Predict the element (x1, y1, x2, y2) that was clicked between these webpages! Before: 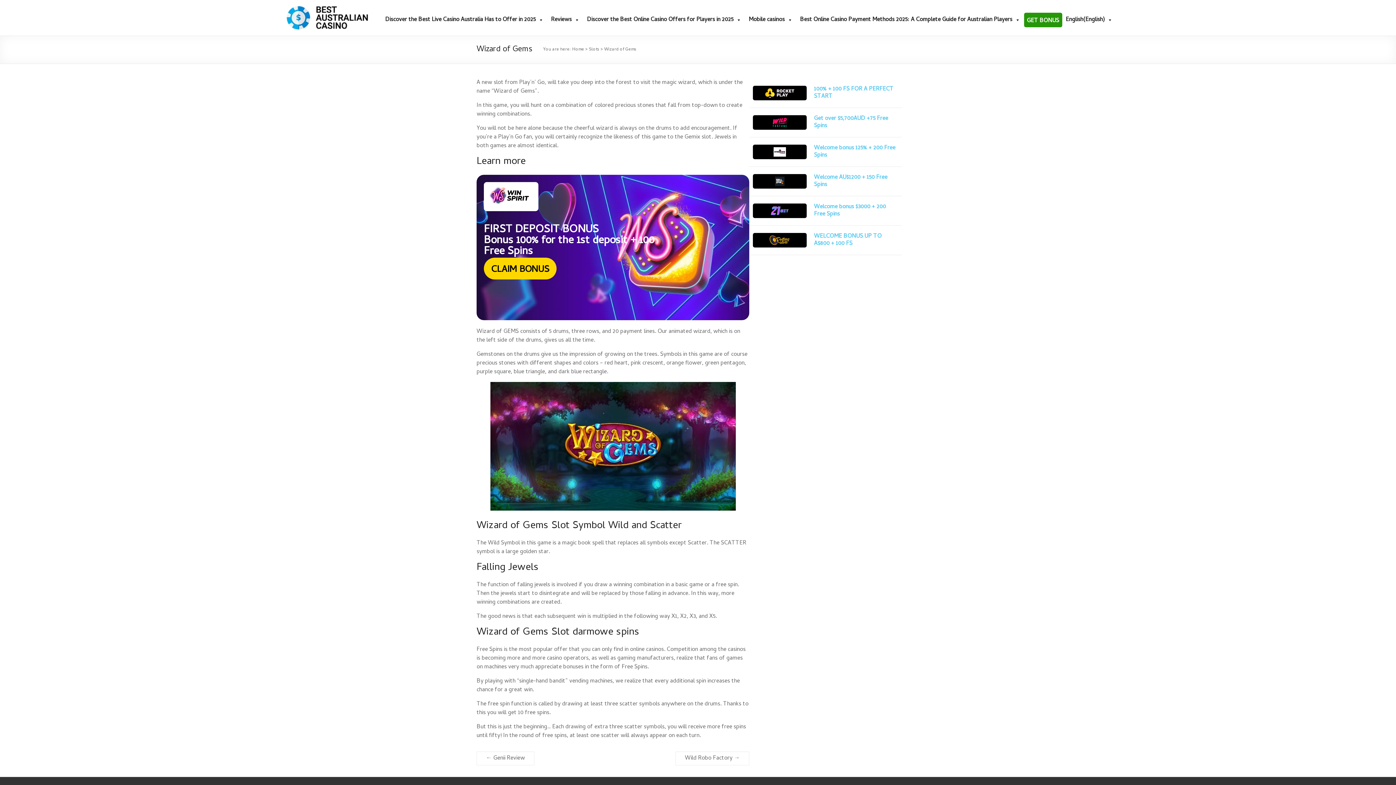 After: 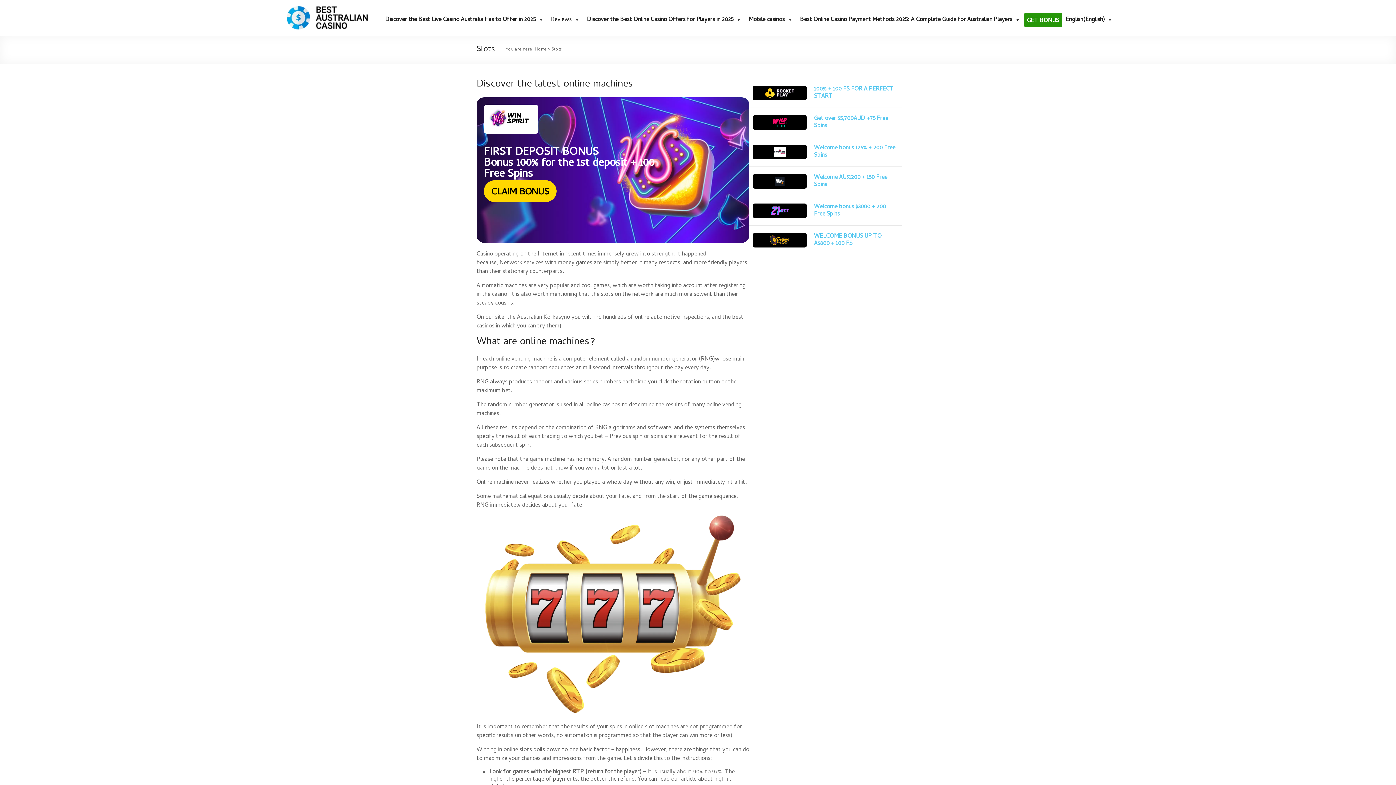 Action: label: Slots bbox: (589, 46, 599, 53)